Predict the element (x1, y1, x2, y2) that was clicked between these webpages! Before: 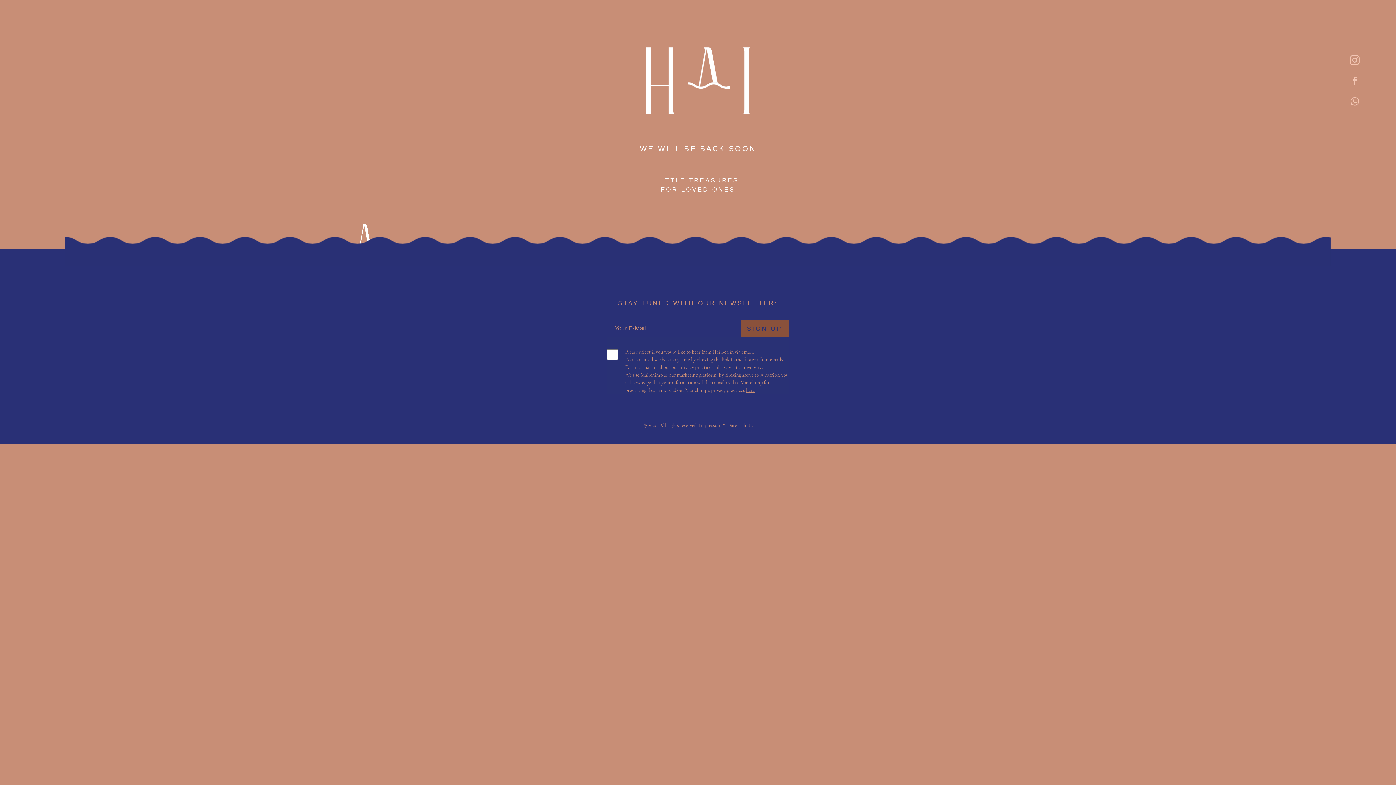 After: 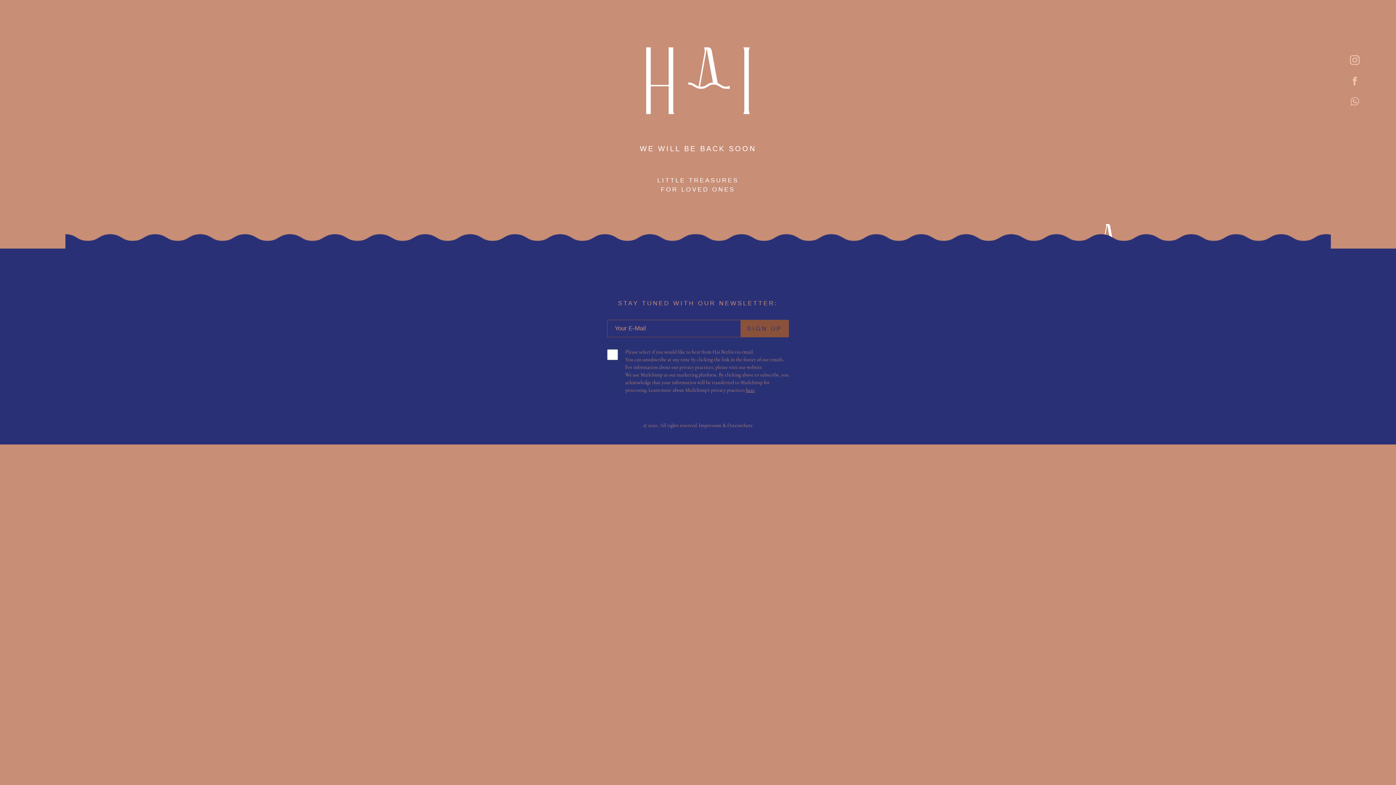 Action: bbox: (1350, 97, 1360, 104)